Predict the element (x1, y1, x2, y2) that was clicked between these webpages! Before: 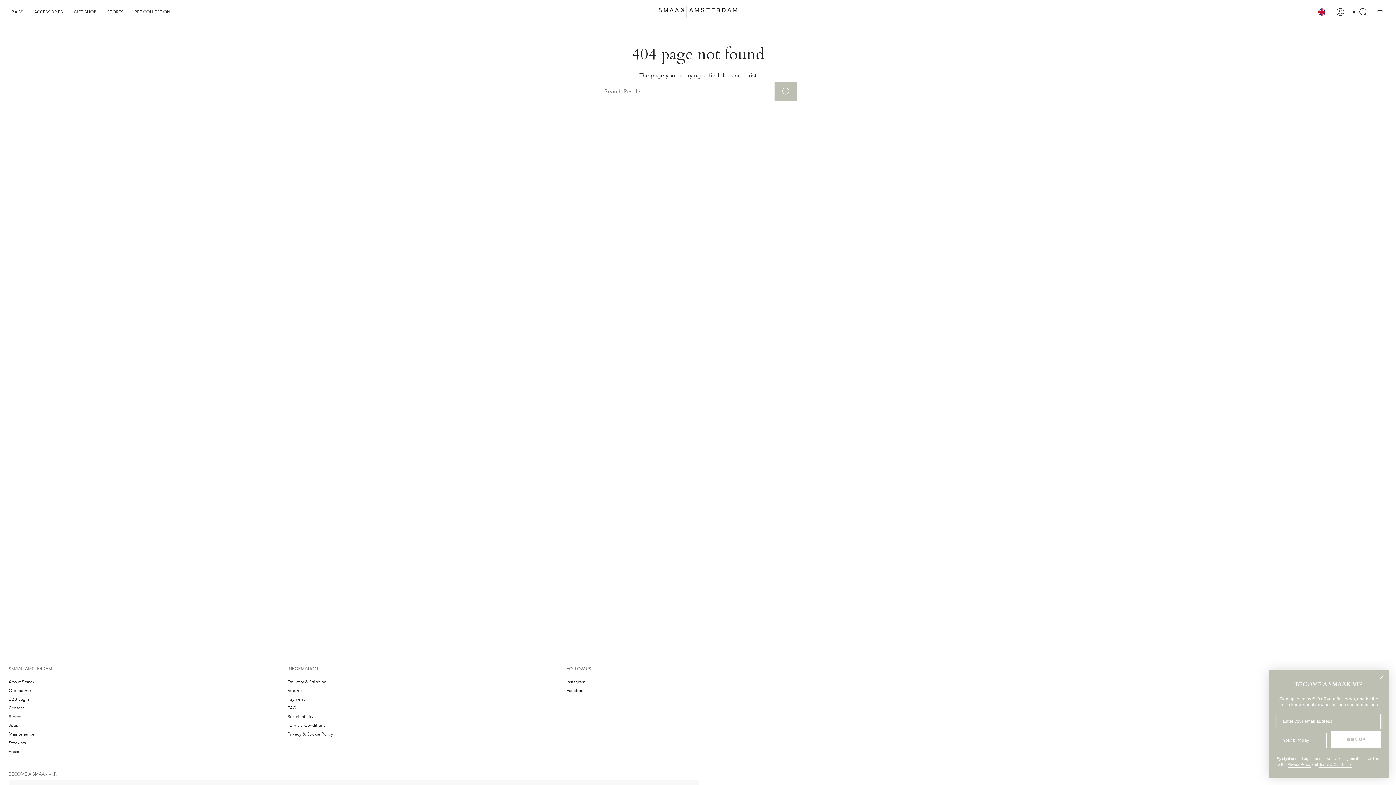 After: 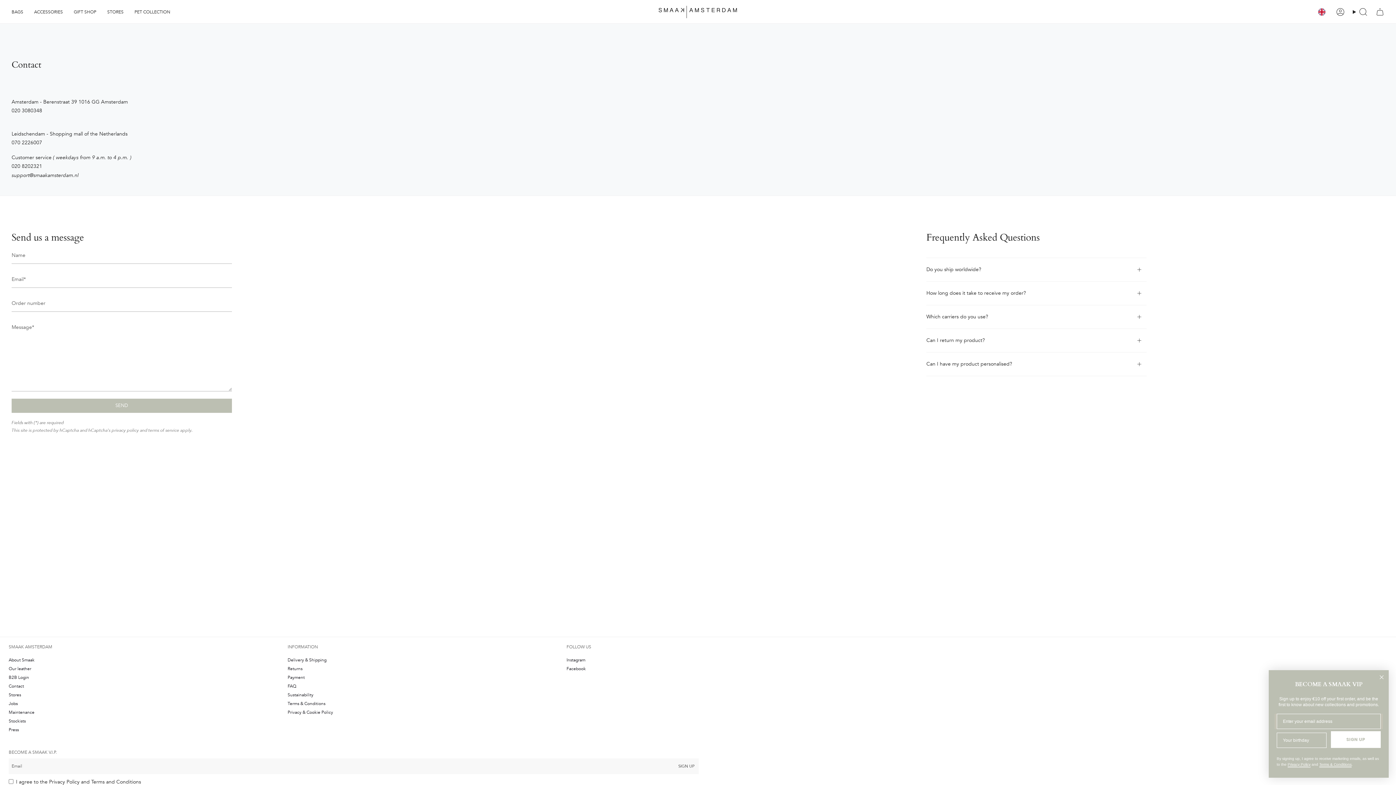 Action: label: Contact bbox: (8, 705, 24, 711)